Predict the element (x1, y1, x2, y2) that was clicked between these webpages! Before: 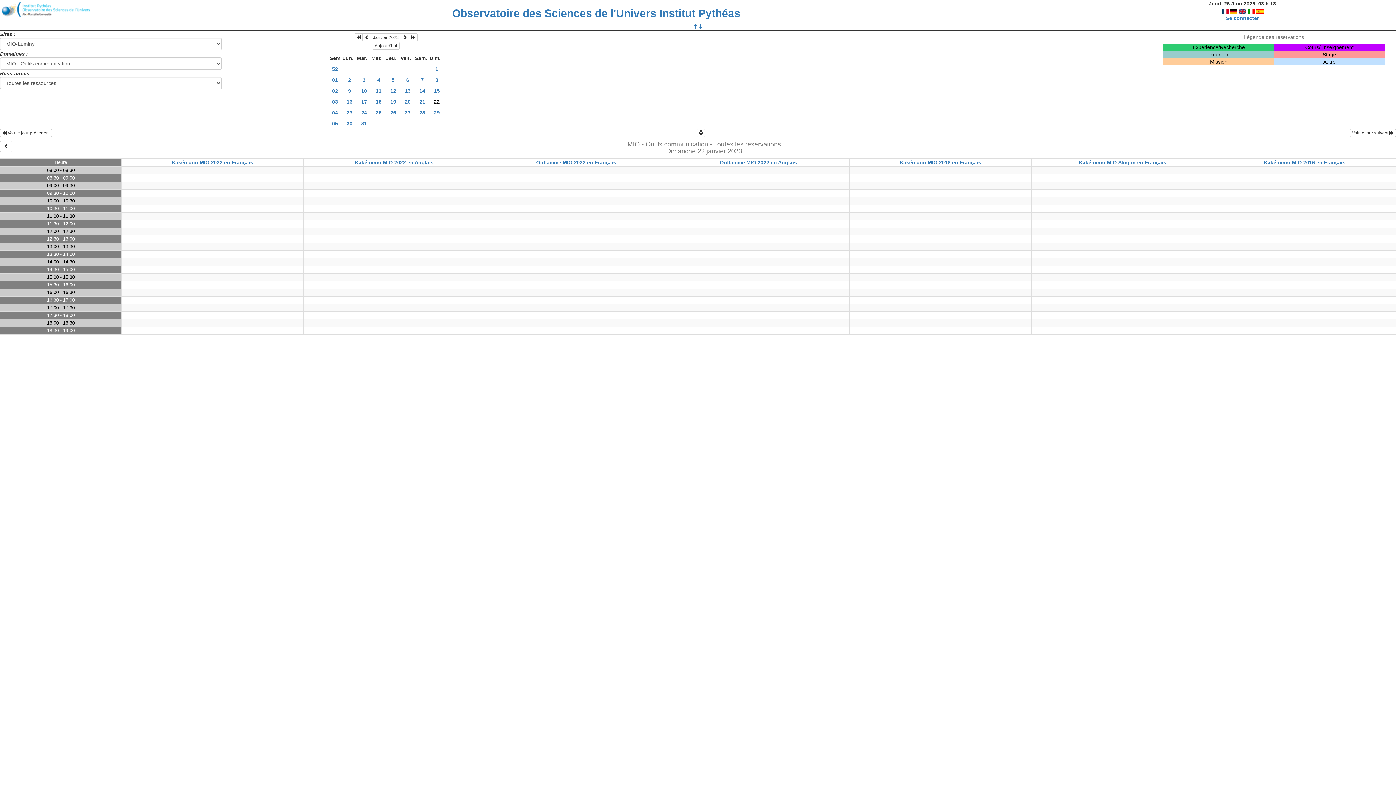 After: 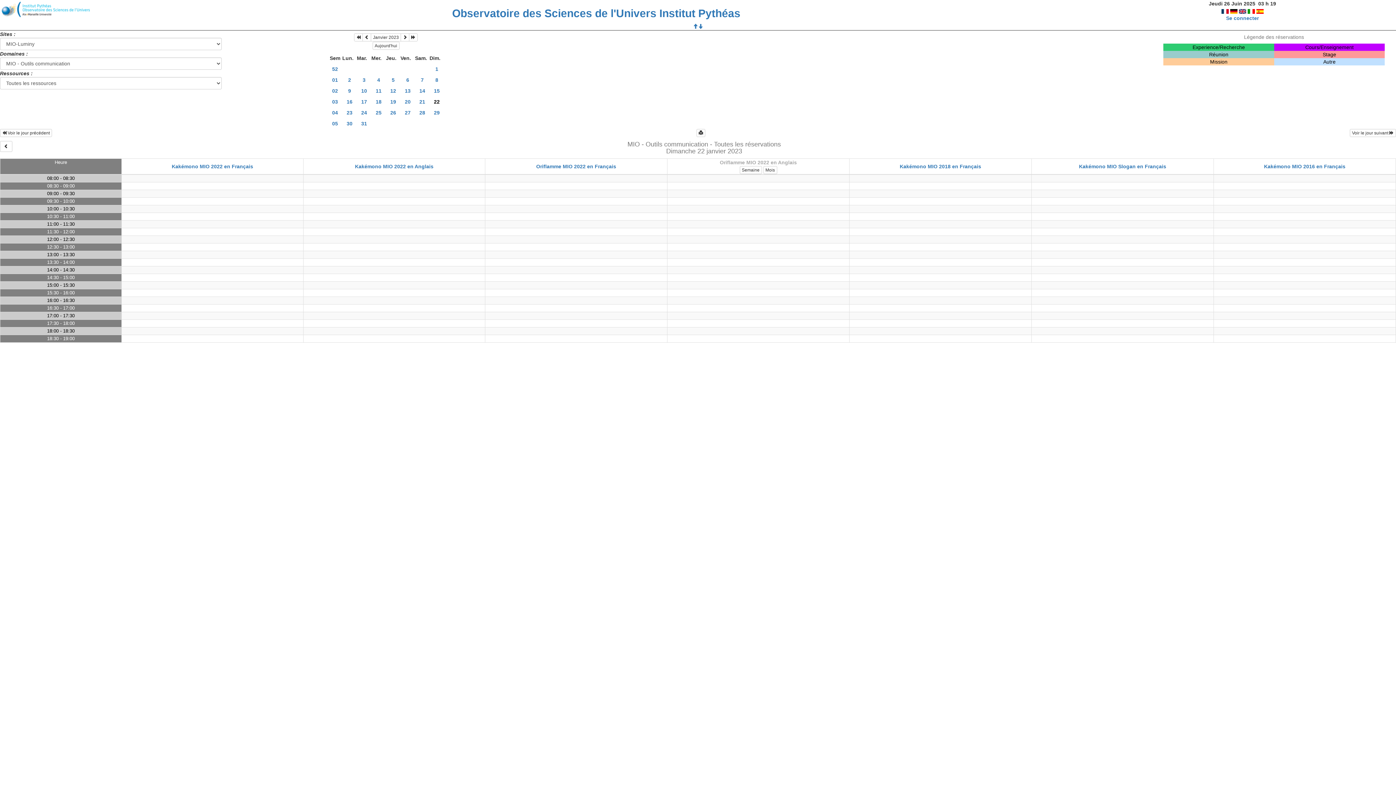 Action: label: Oriflamme MIO 2022 en Anglais bbox: (720, 159, 797, 165)